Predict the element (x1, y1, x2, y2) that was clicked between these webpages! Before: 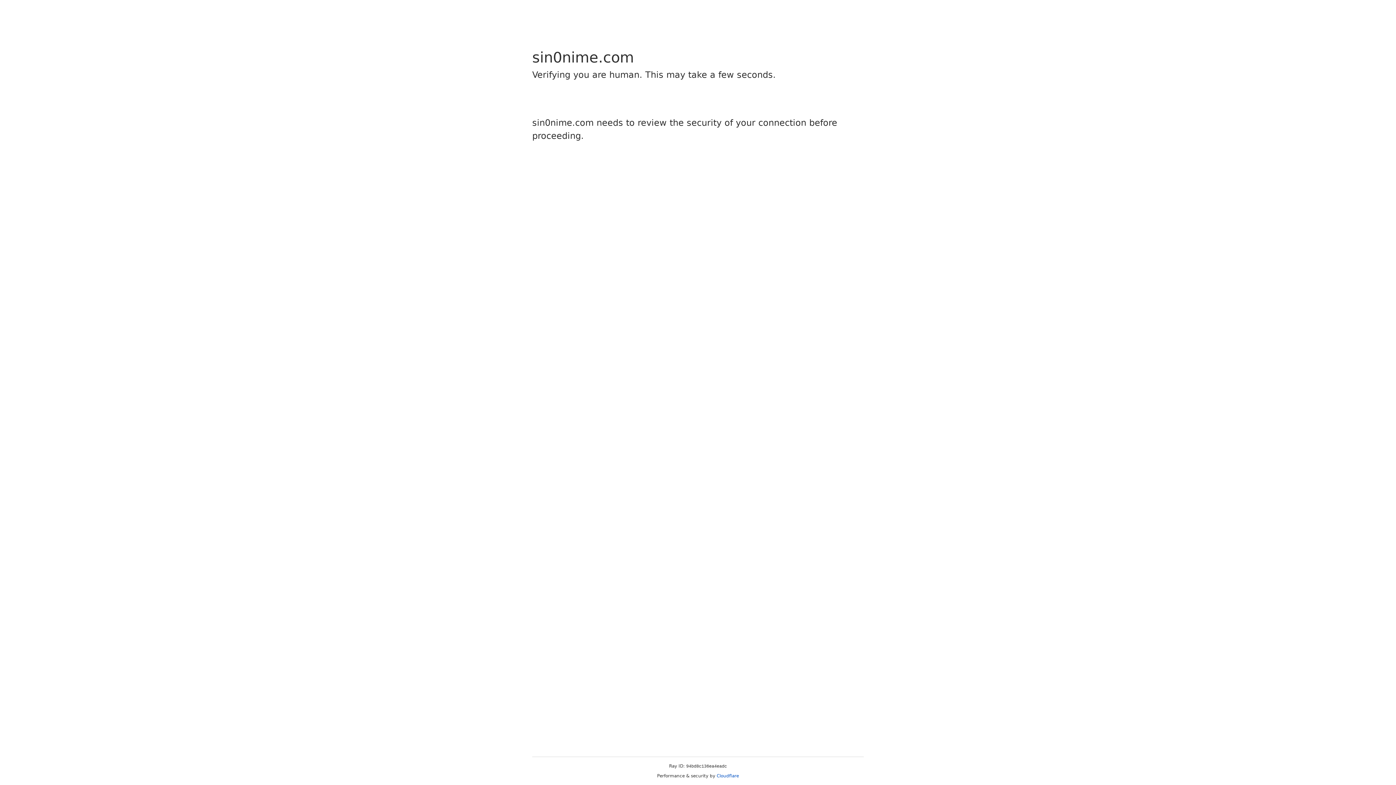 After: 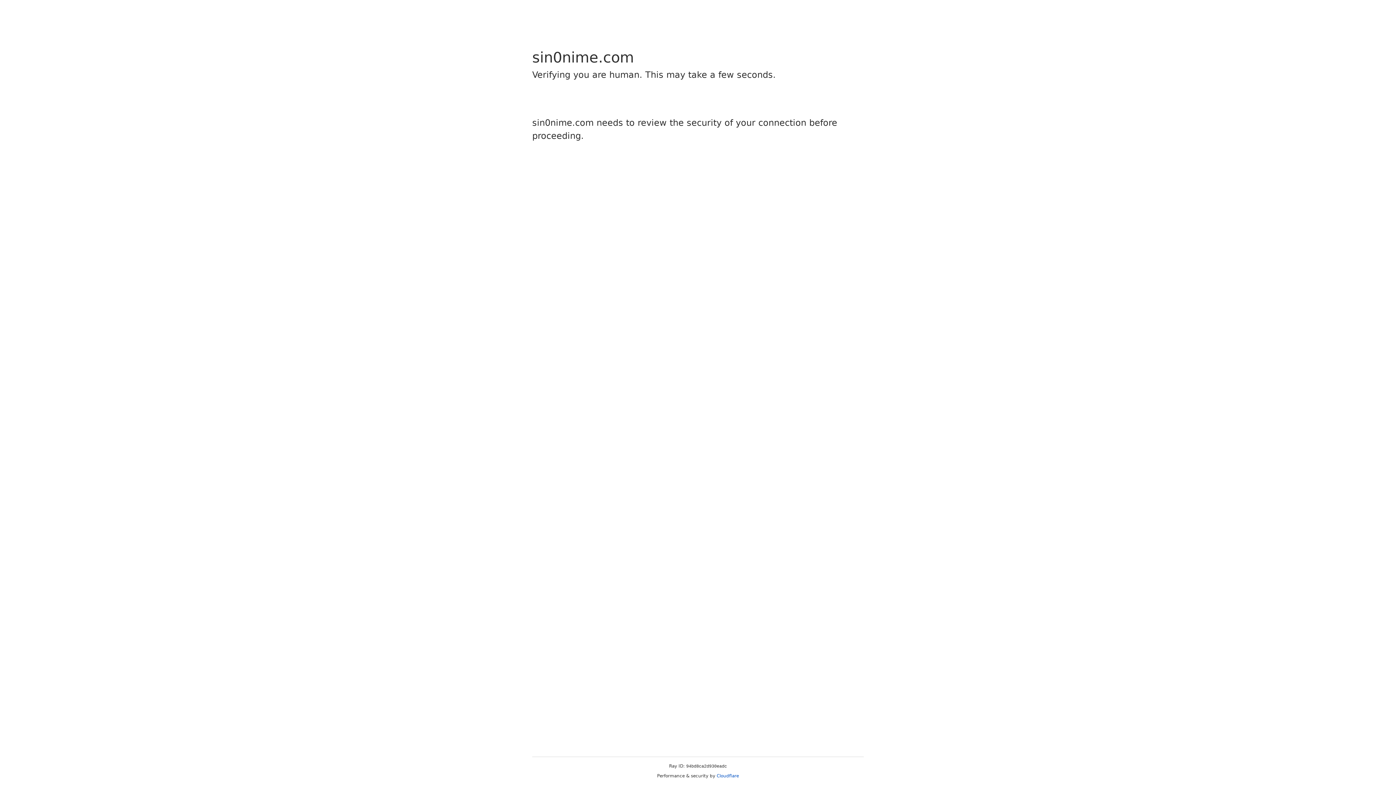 Action: bbox: (716, 773, 739, 778) label: Cloudflare